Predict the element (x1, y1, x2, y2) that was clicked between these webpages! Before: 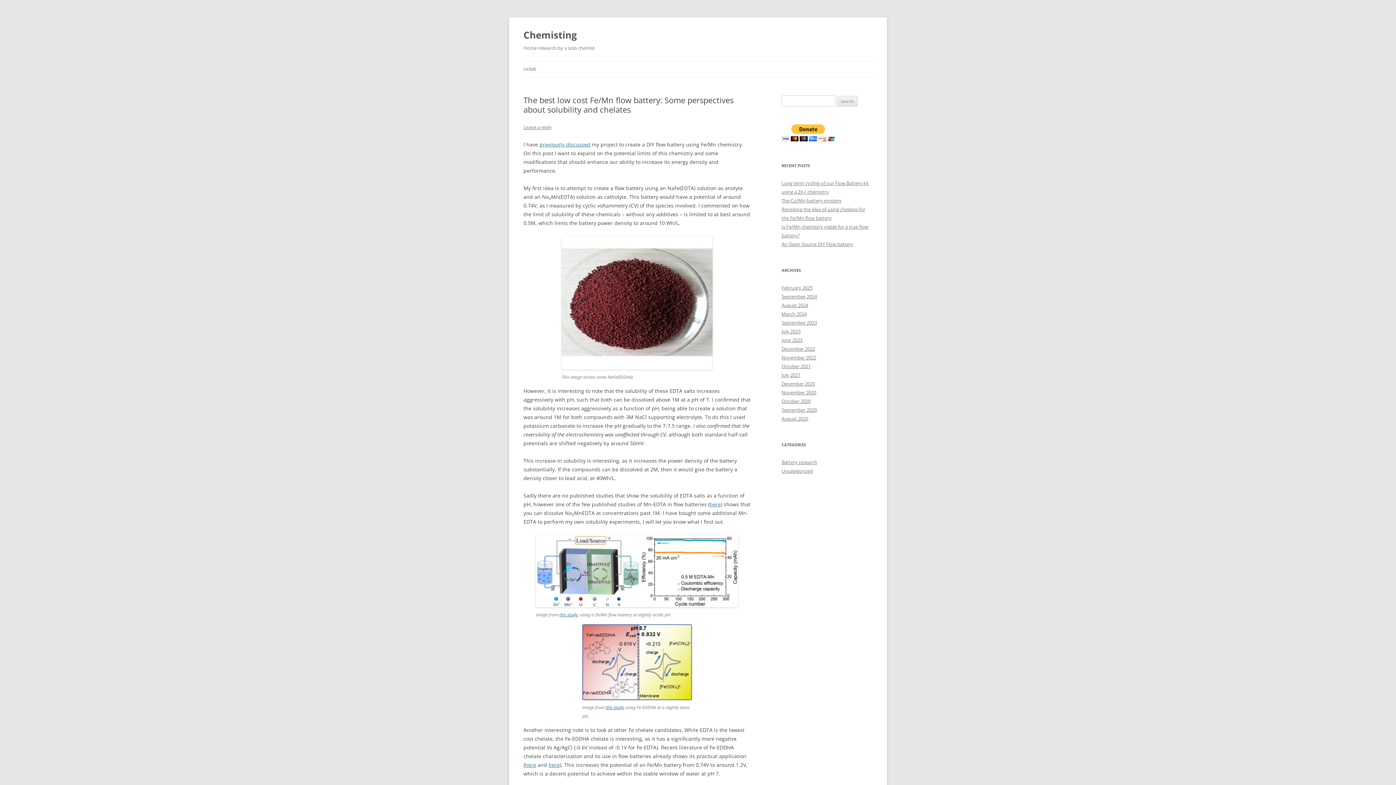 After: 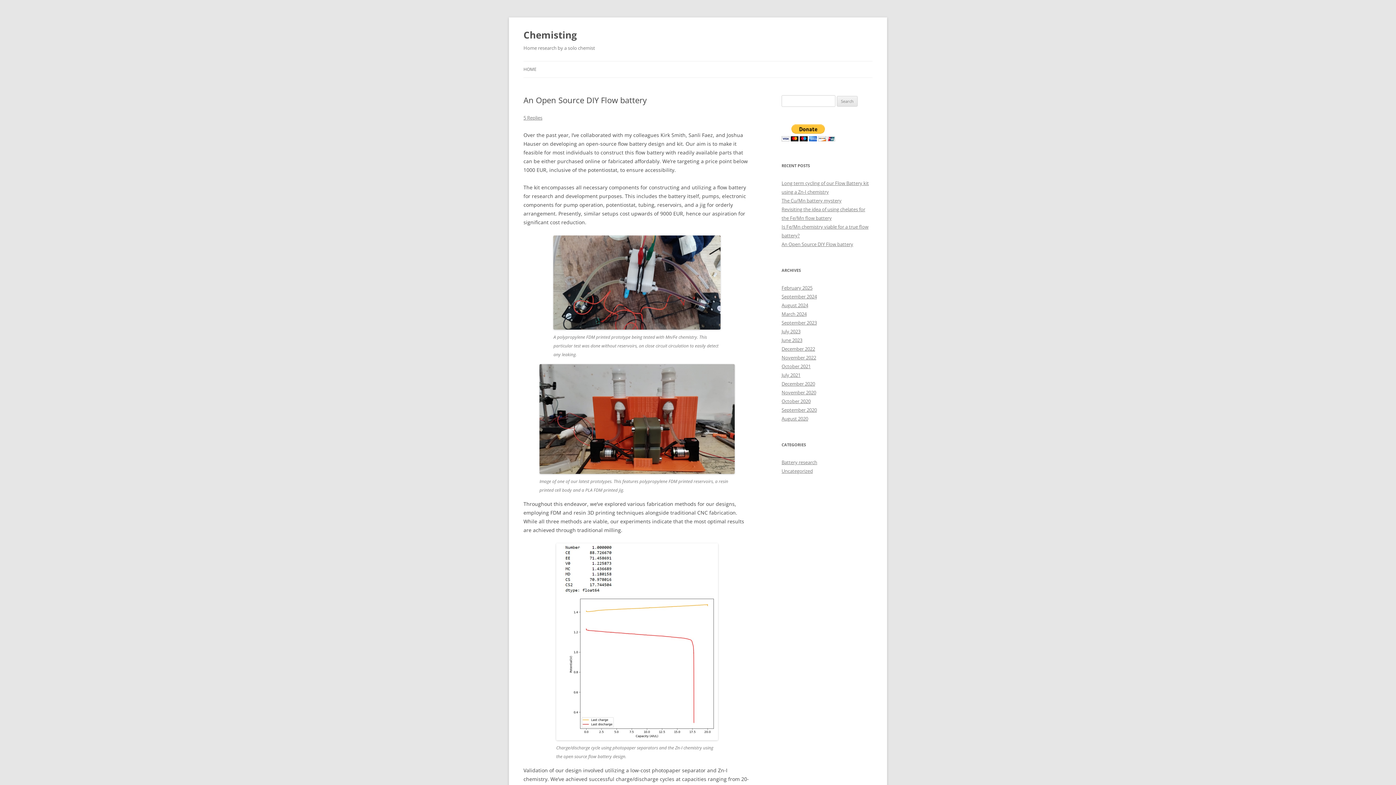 Action: label: An Open Source DIY Flow battery bbox: (781, 241, 853, 247)